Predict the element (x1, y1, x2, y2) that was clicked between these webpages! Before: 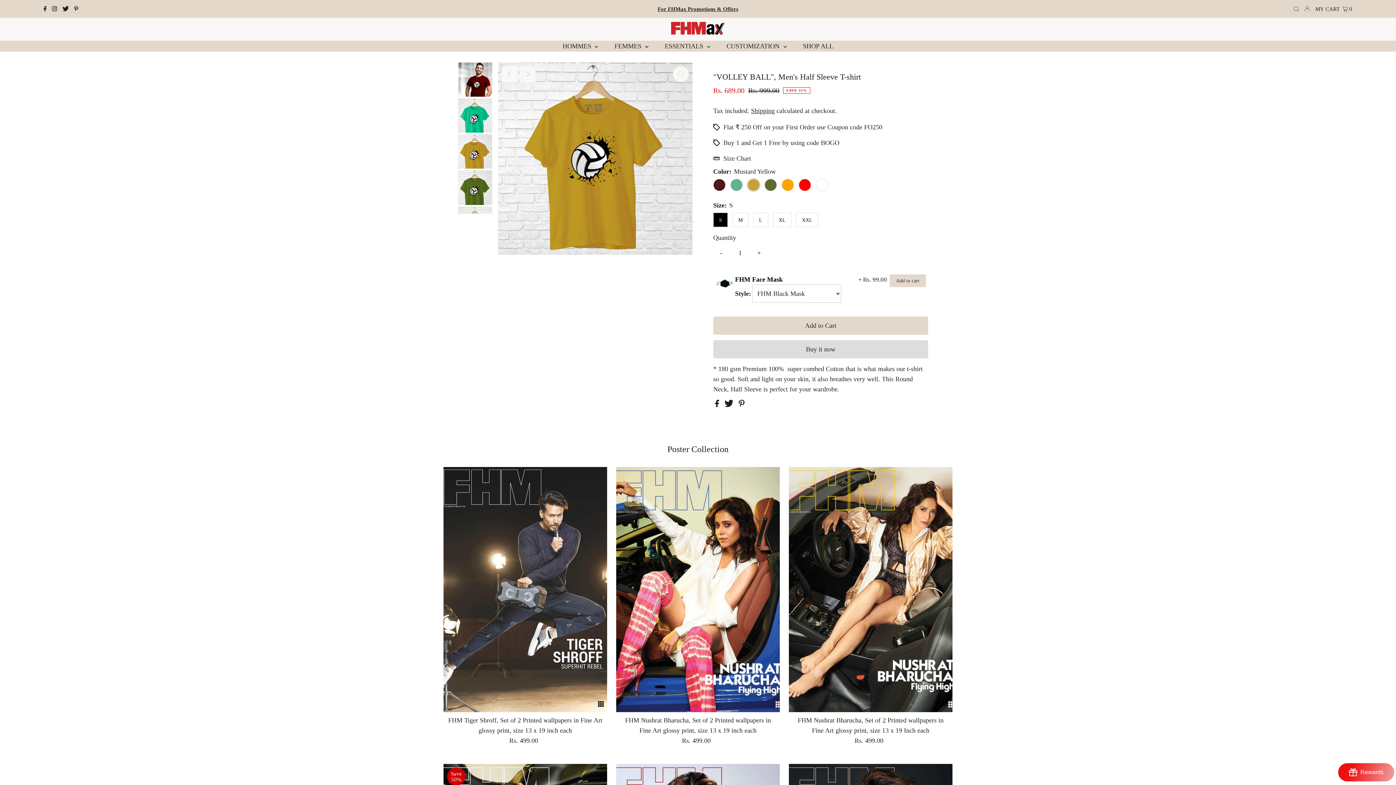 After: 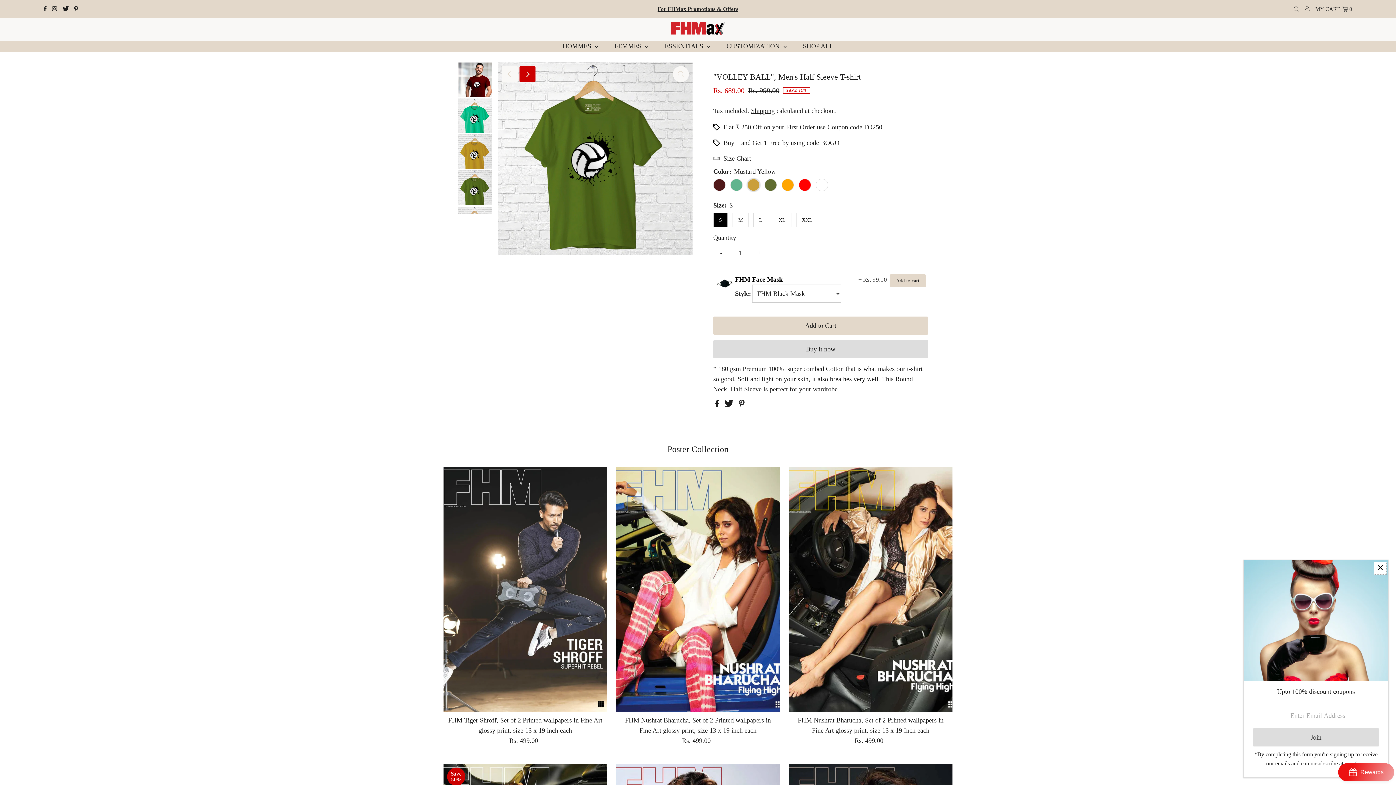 Action: bbox: (519, 66, 535, 82) label: Next